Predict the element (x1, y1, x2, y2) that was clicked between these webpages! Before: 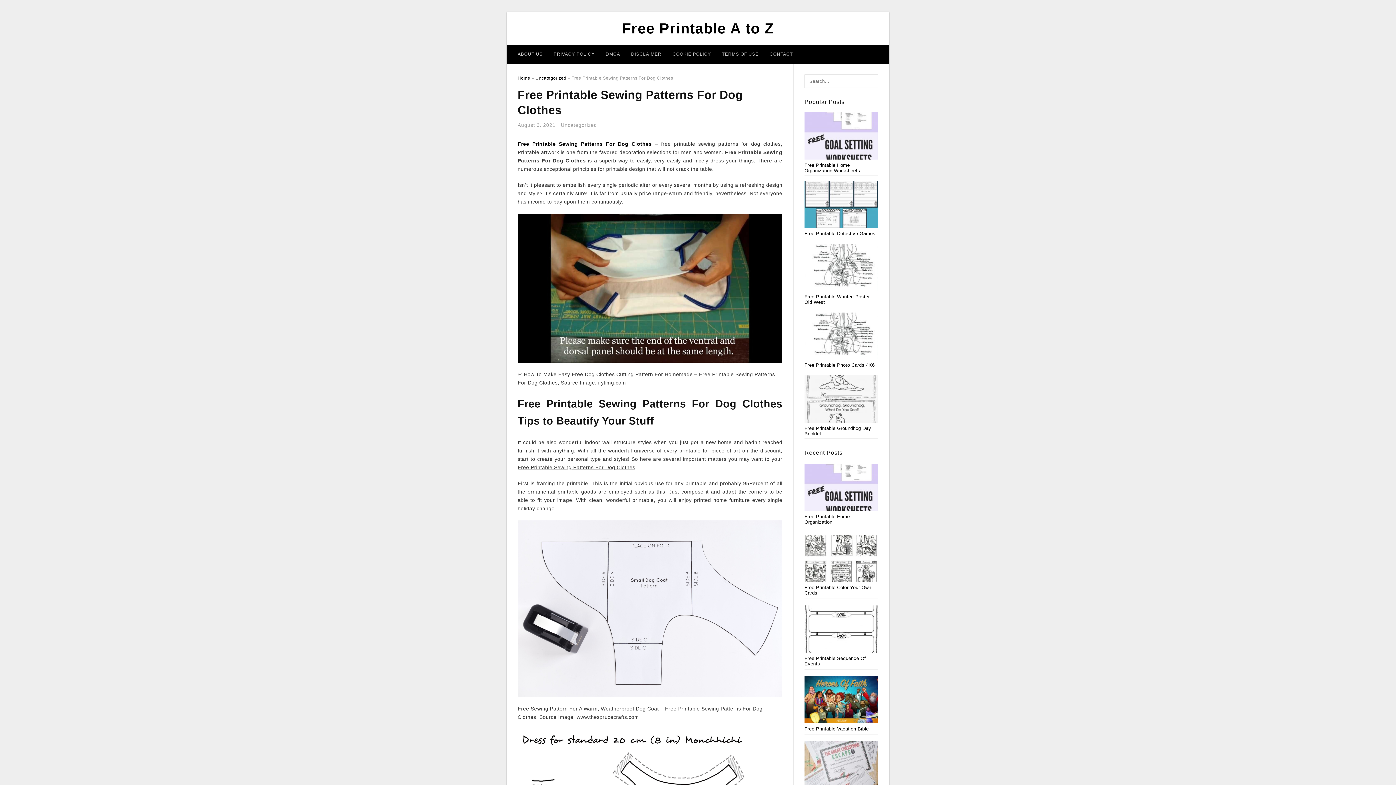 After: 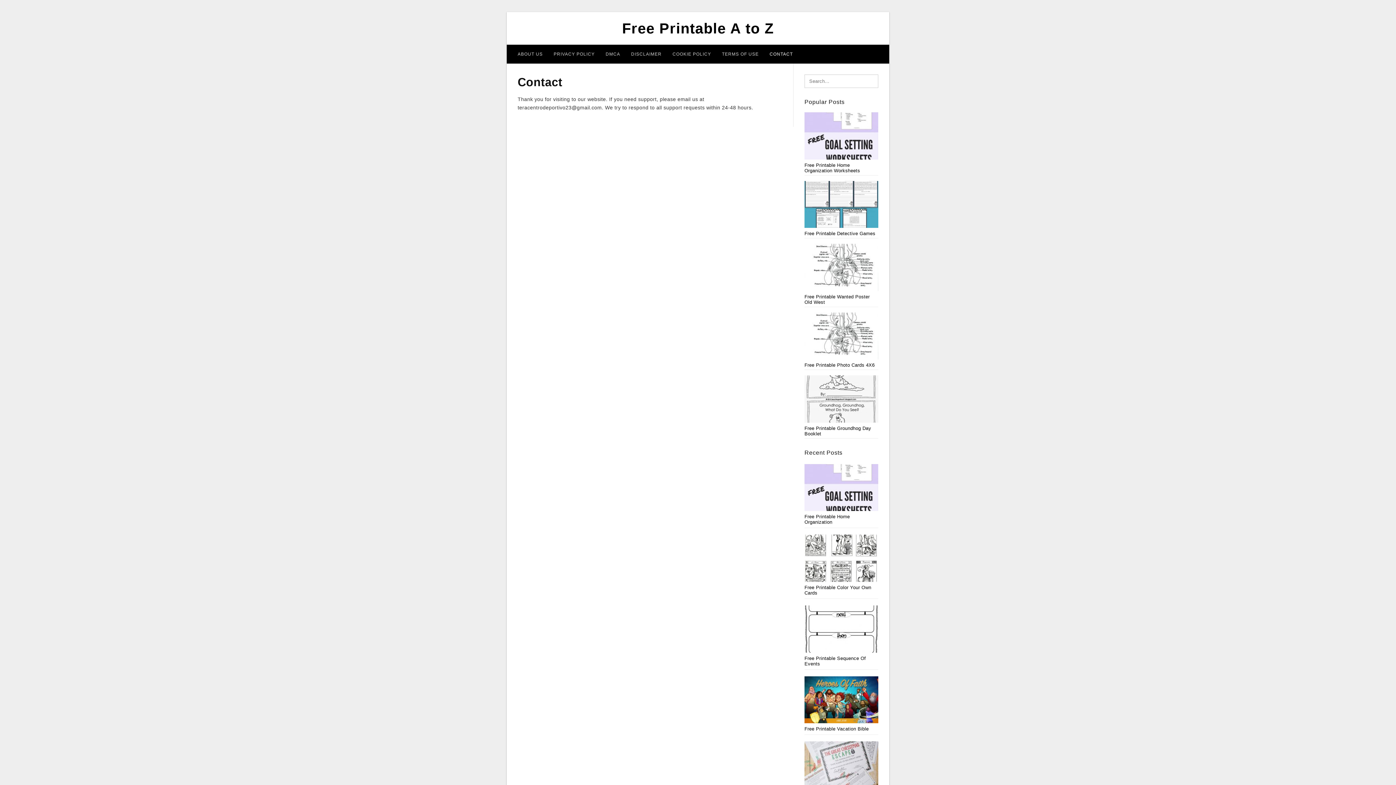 Action: bbox: (764, 44, 798, 63) label: CONTACT